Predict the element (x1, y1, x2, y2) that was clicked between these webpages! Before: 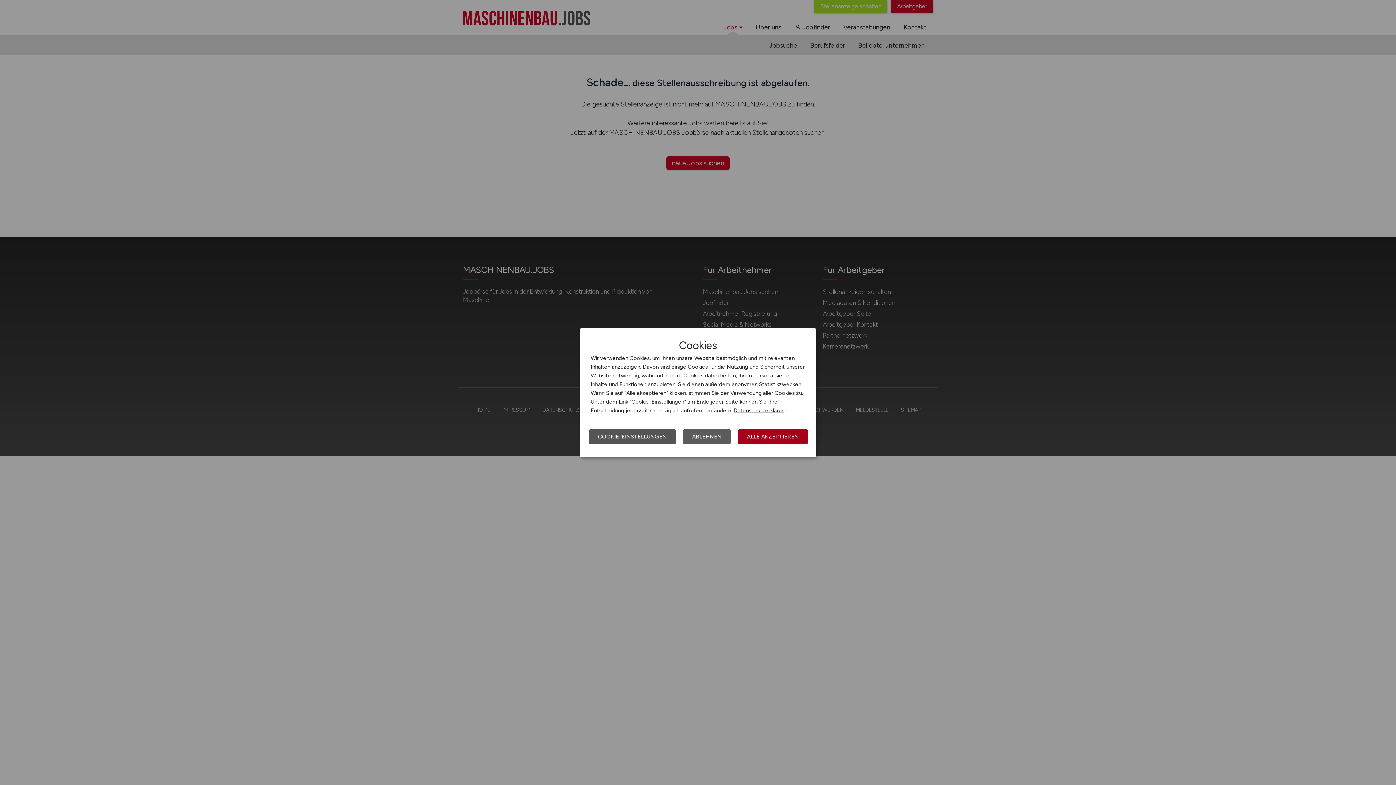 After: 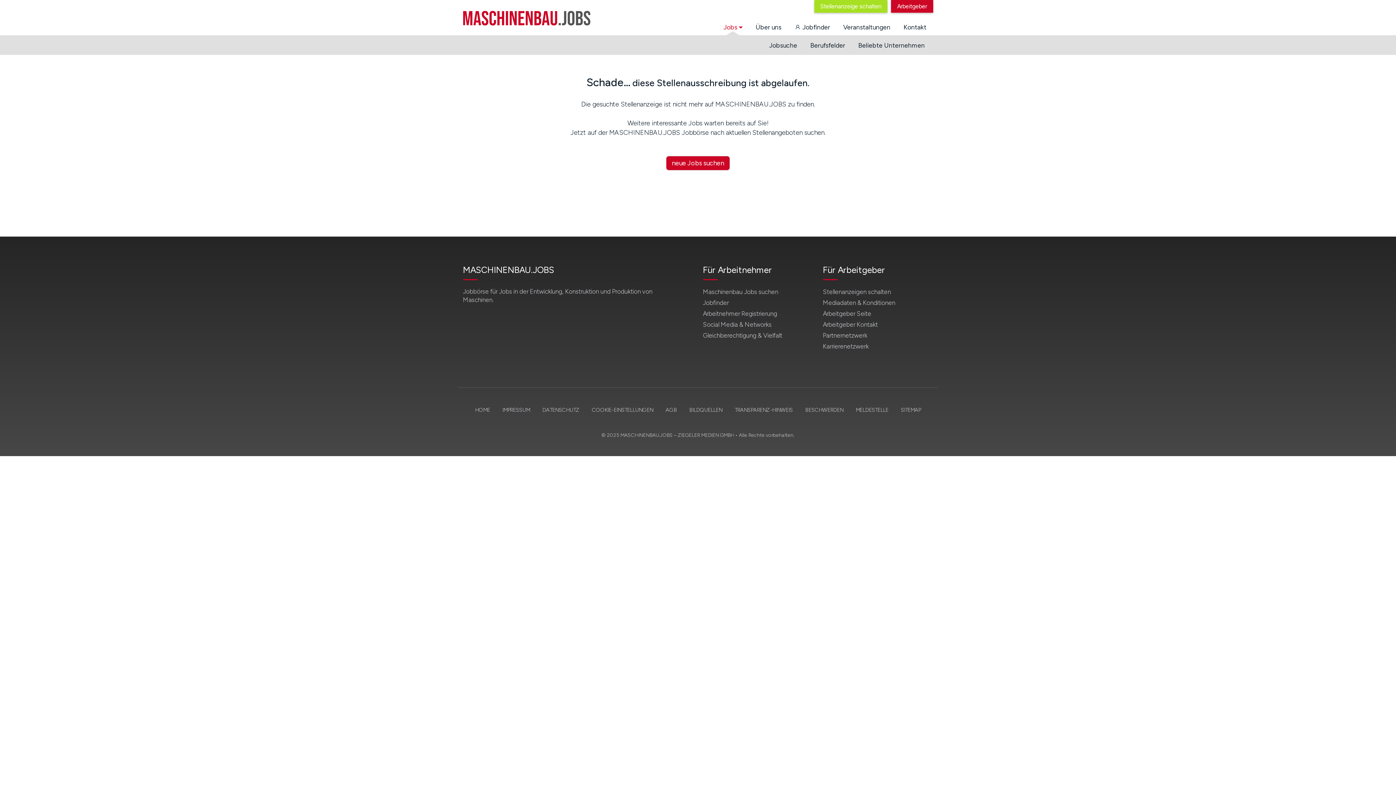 Action: bbox: (683, 429, 730, 444) label: ABLEHNEN